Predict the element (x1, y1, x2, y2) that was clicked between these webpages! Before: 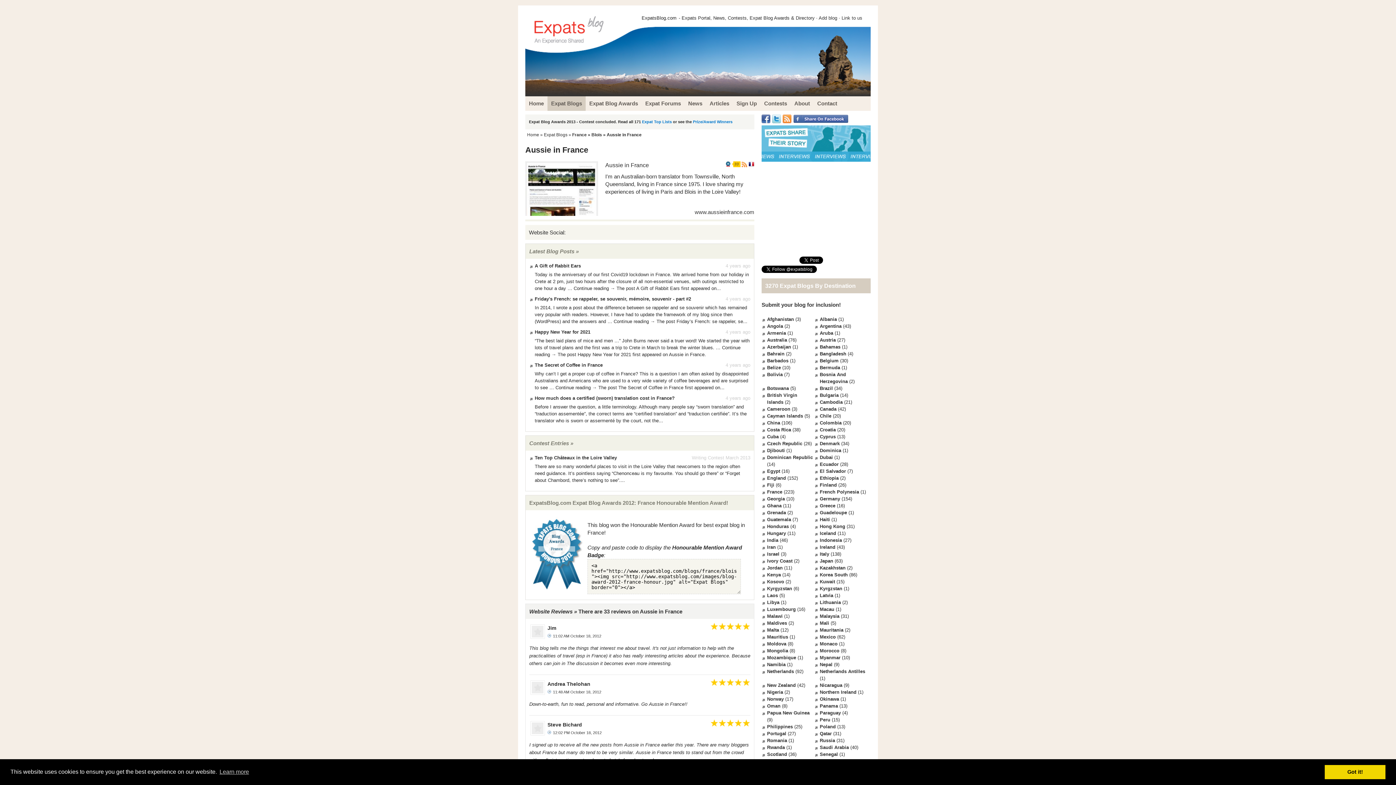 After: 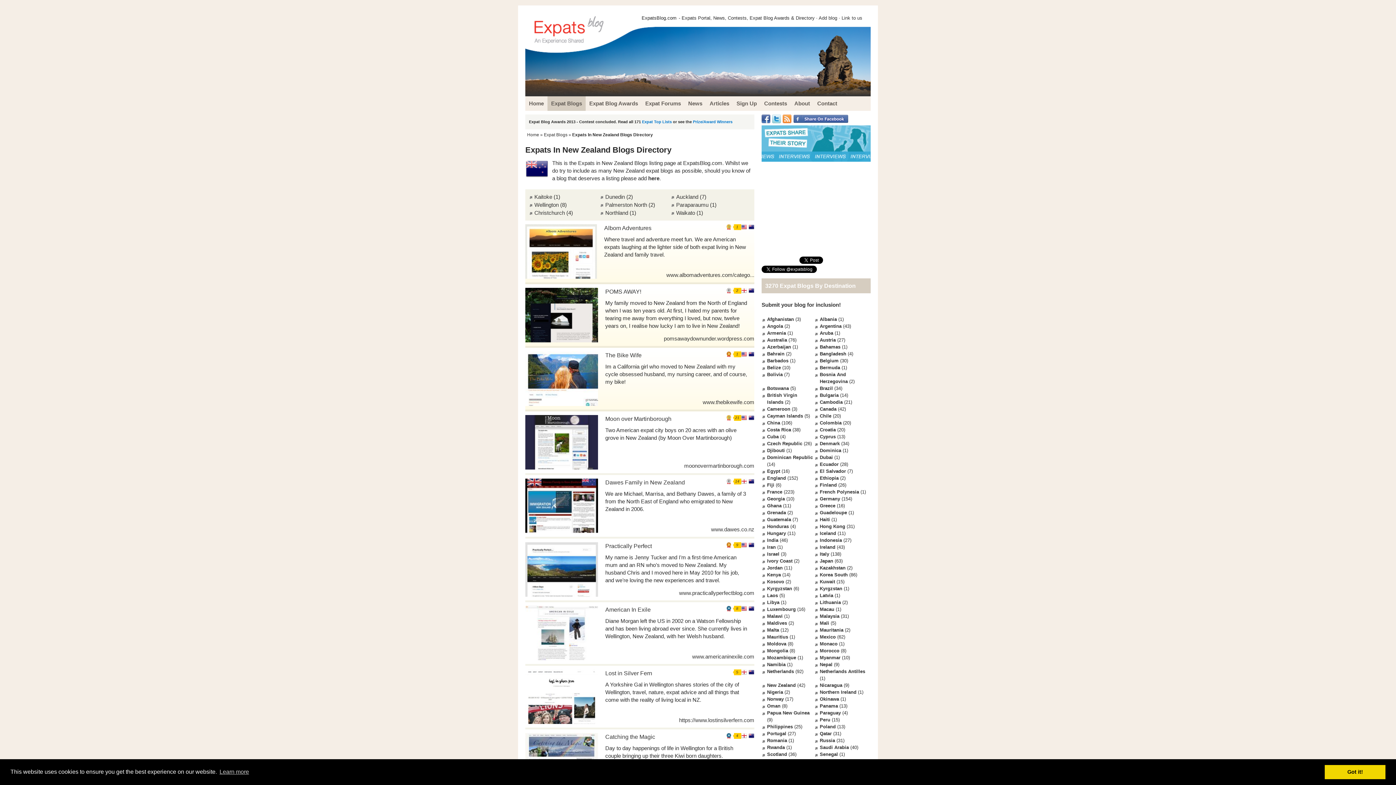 Action: label: New Zealand bbox: (767, 682, 796, 688)